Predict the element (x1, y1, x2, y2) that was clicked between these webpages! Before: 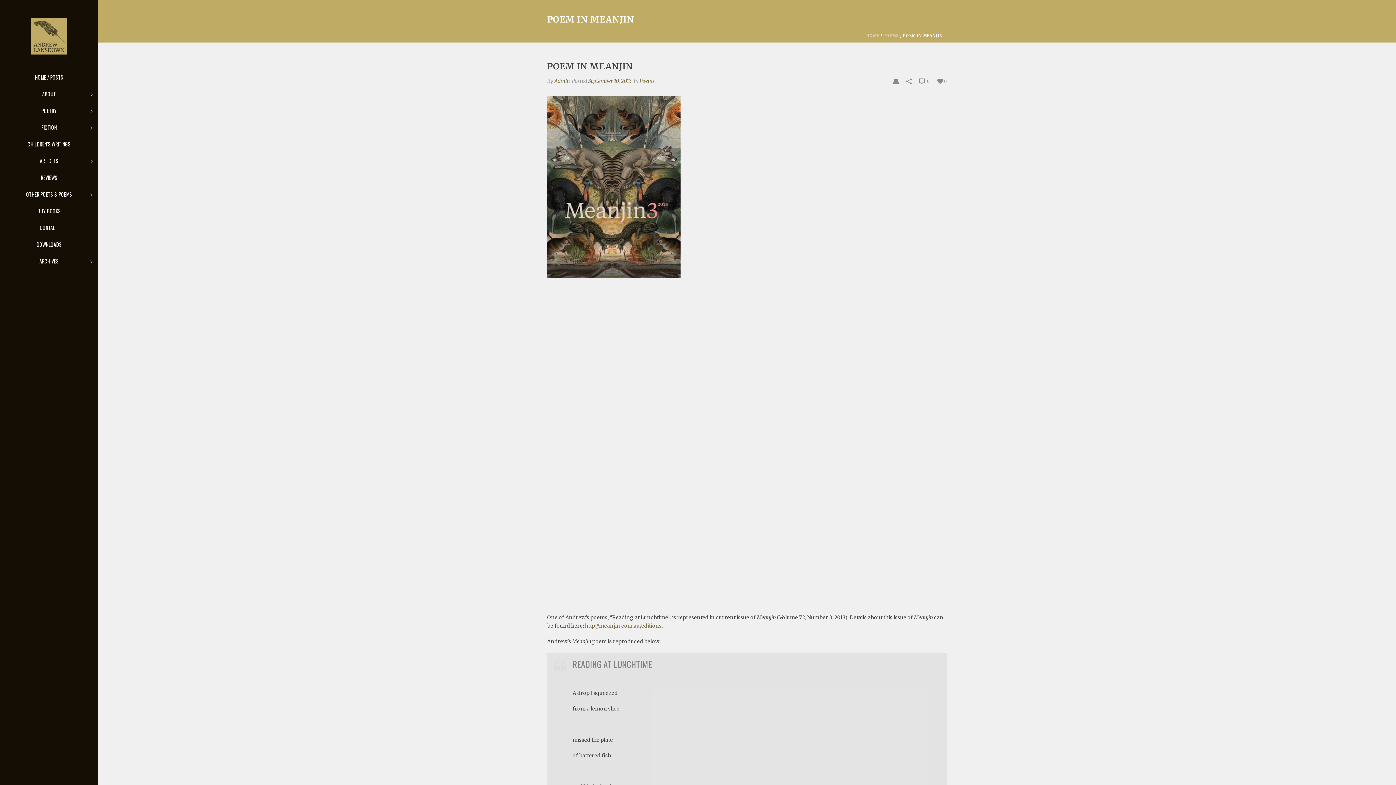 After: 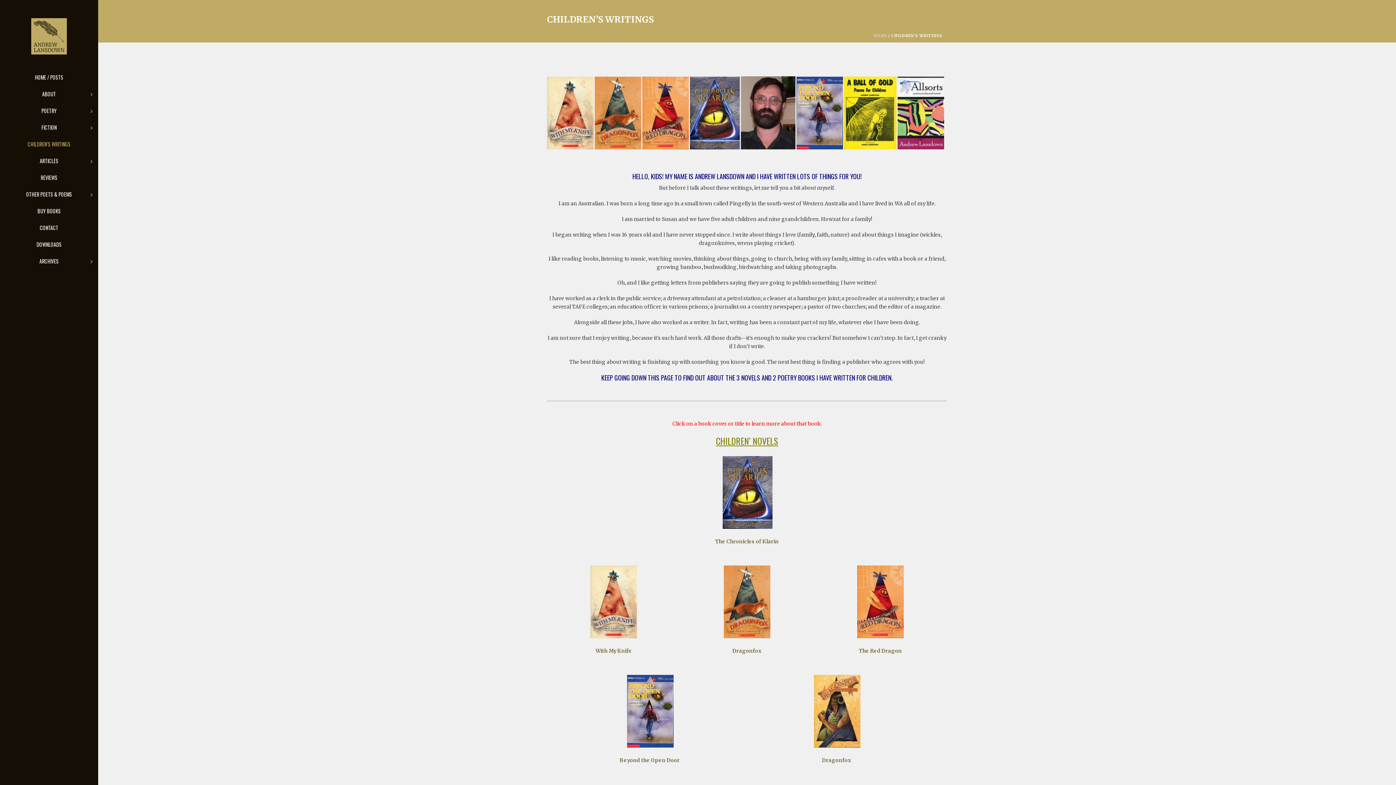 Action: bbox: (0, 136, 98, 152) label: CHILDREN’S WRITINGS